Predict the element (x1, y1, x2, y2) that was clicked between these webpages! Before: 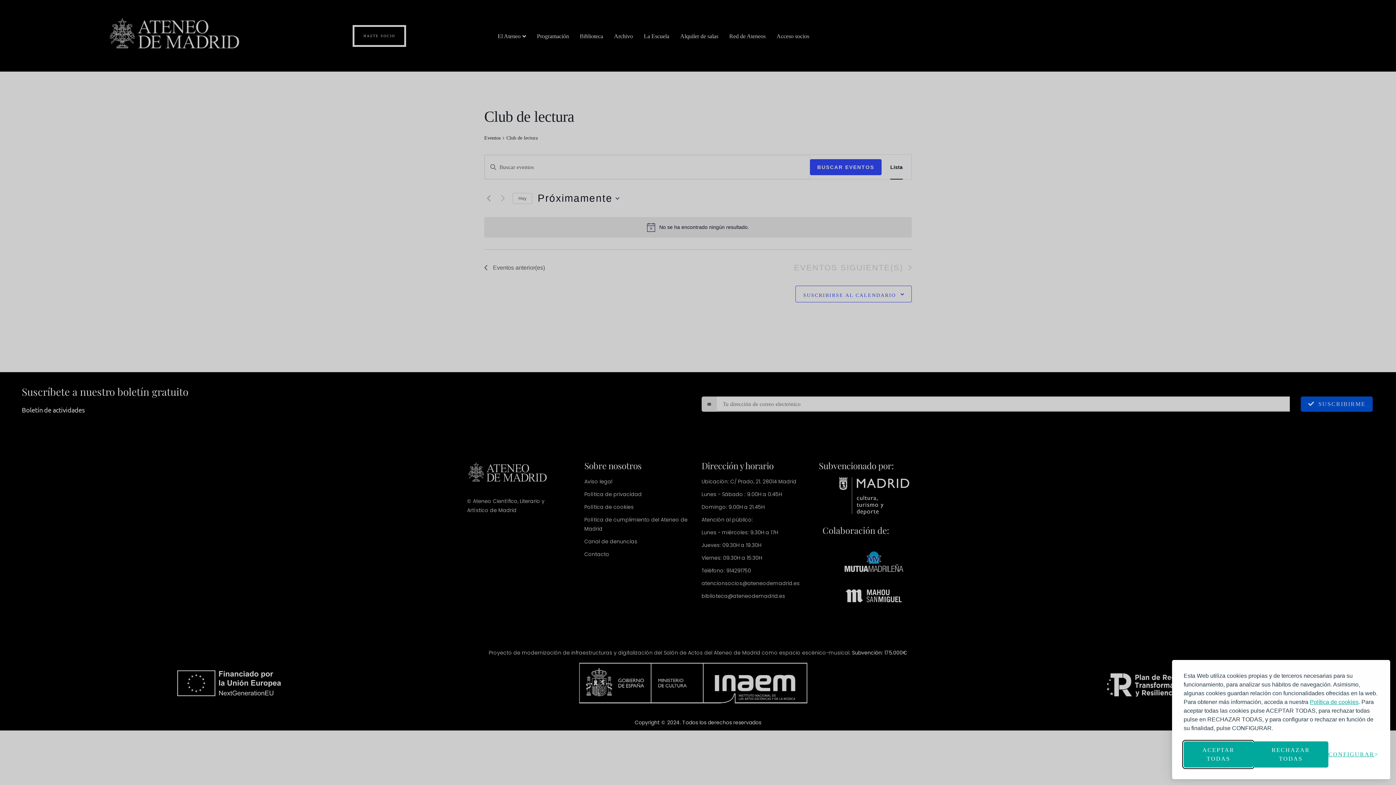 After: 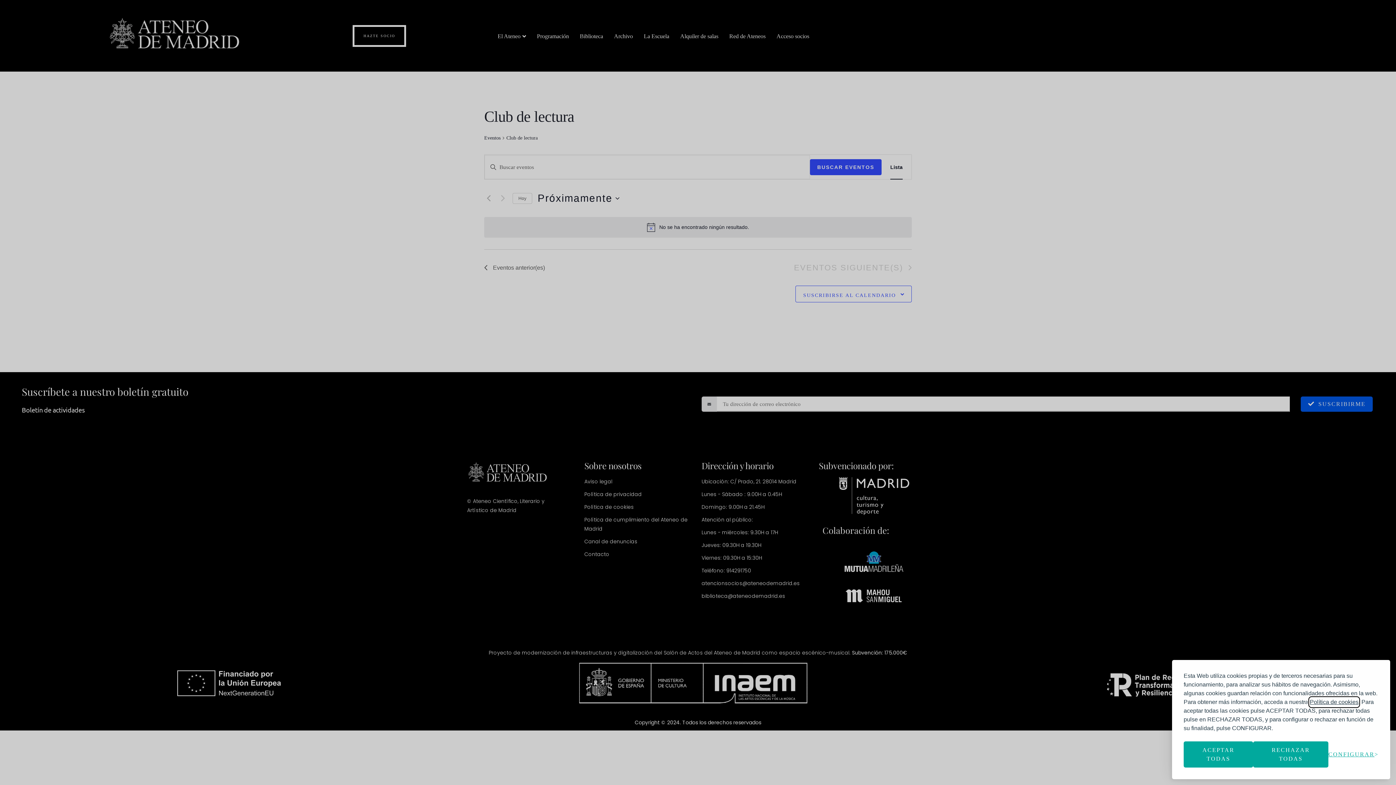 Action: bbox: (1310, 699, 1358, 705) label: Política de cookies